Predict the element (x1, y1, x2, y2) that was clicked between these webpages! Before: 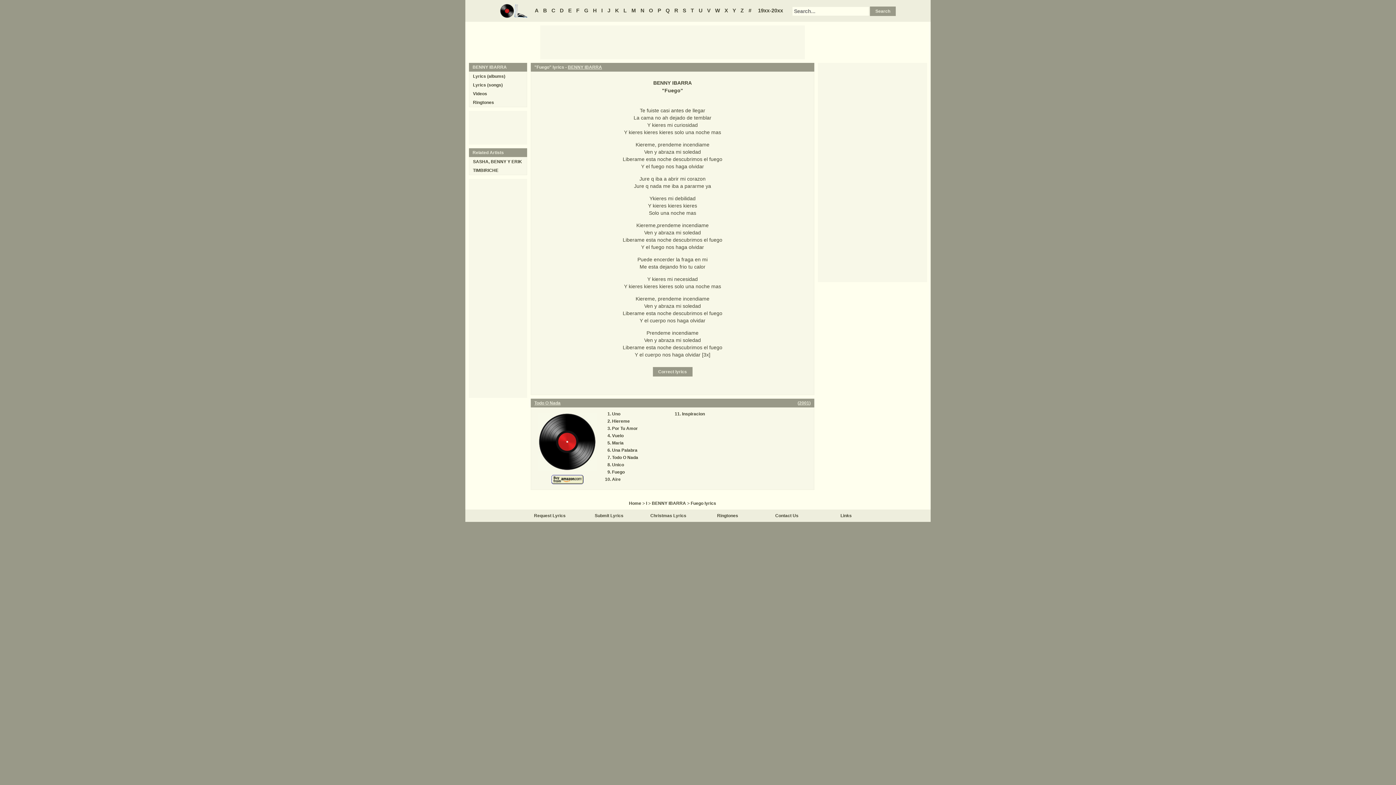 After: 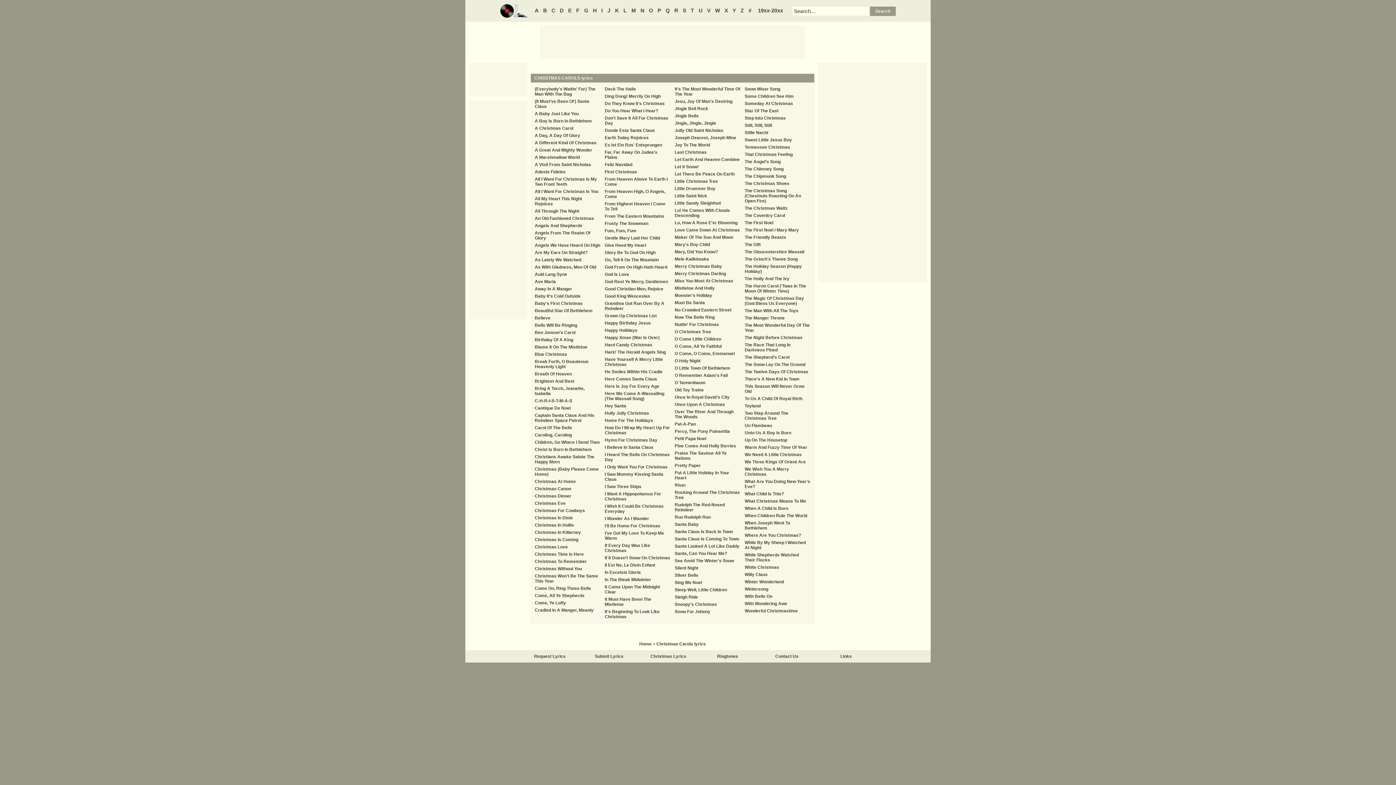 Action: bbox: (650, 513, 686, 518) label: Christmas Lyrics